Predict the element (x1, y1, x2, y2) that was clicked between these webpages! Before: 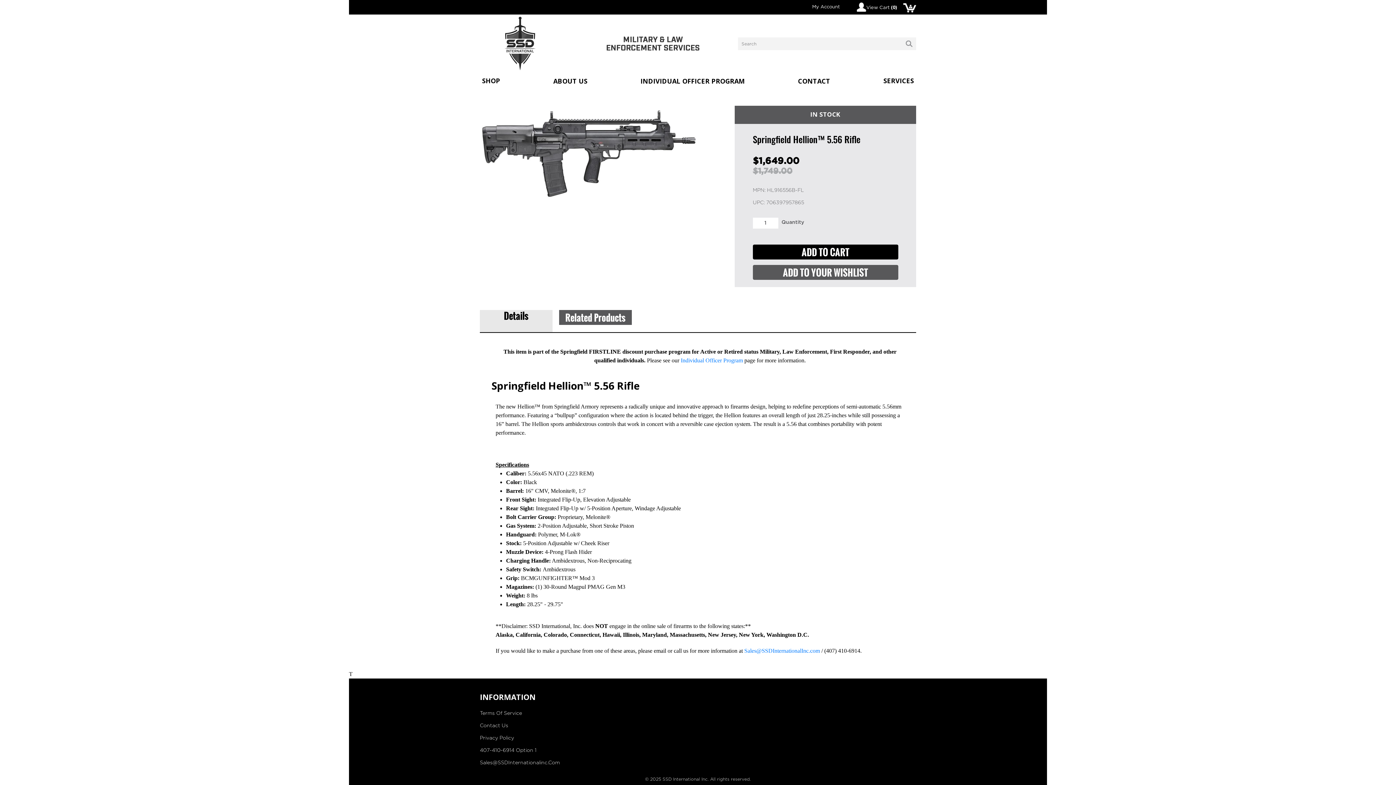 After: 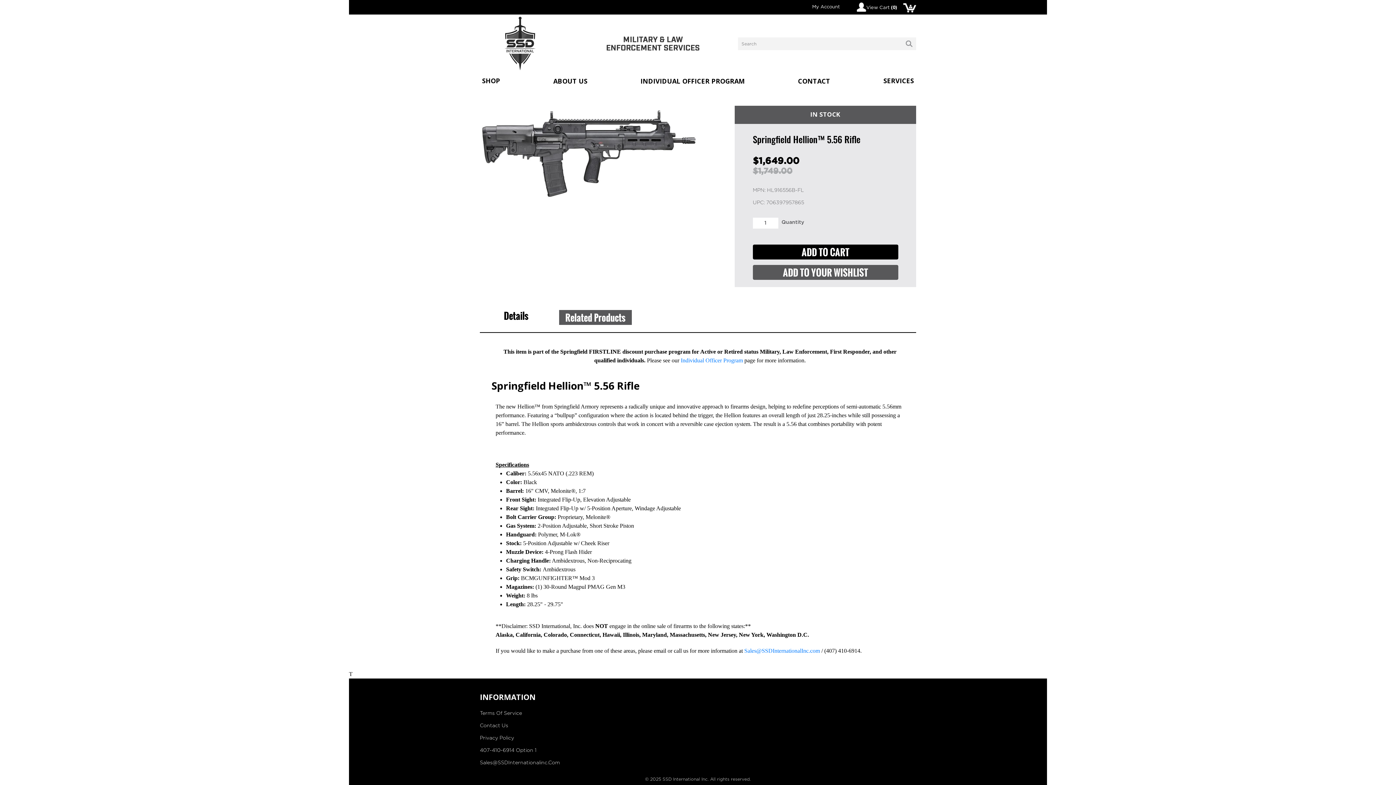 Action: bbox: (480, 310, 552, 332) label: Details